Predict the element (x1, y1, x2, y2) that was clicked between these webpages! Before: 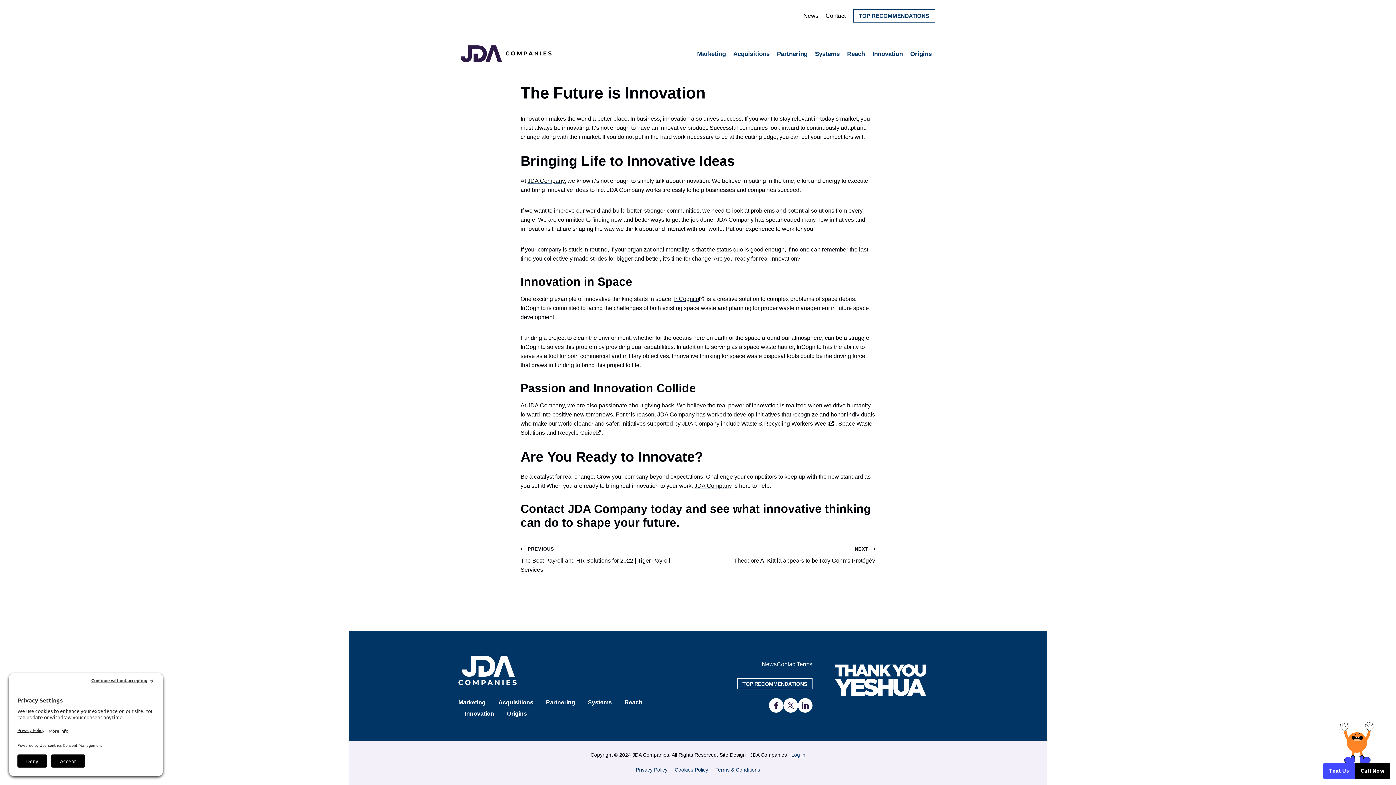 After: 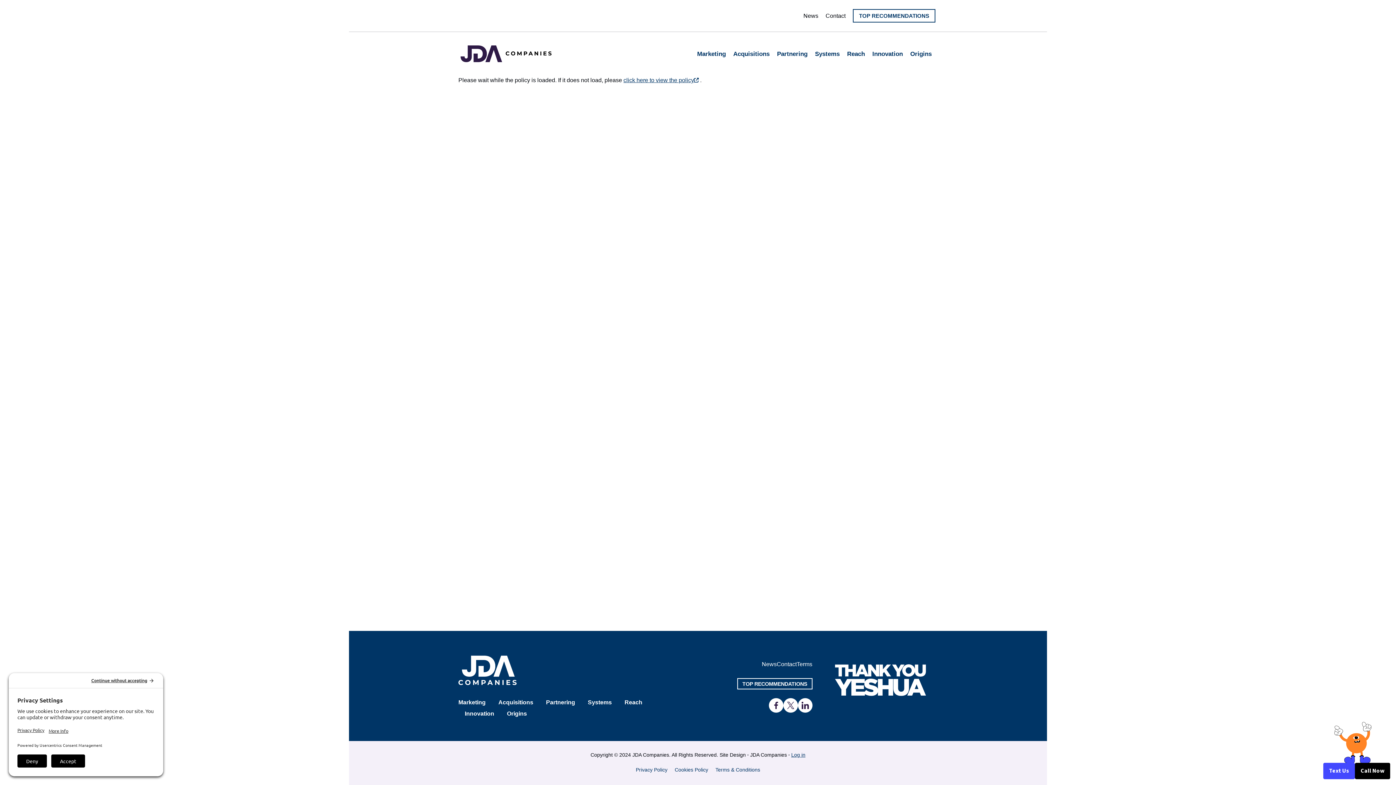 Action: label: Privacy Policy bbox: (636, 765, 667, 774)